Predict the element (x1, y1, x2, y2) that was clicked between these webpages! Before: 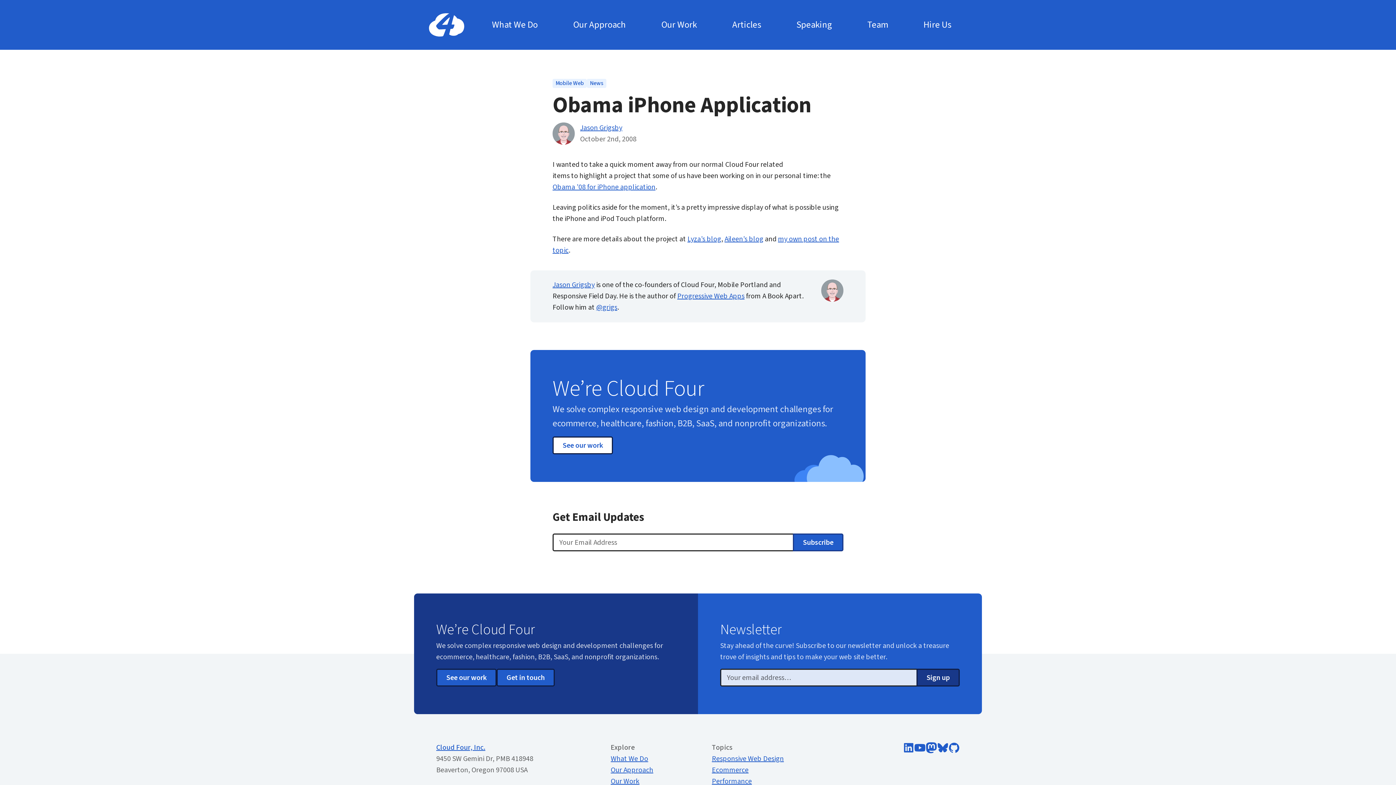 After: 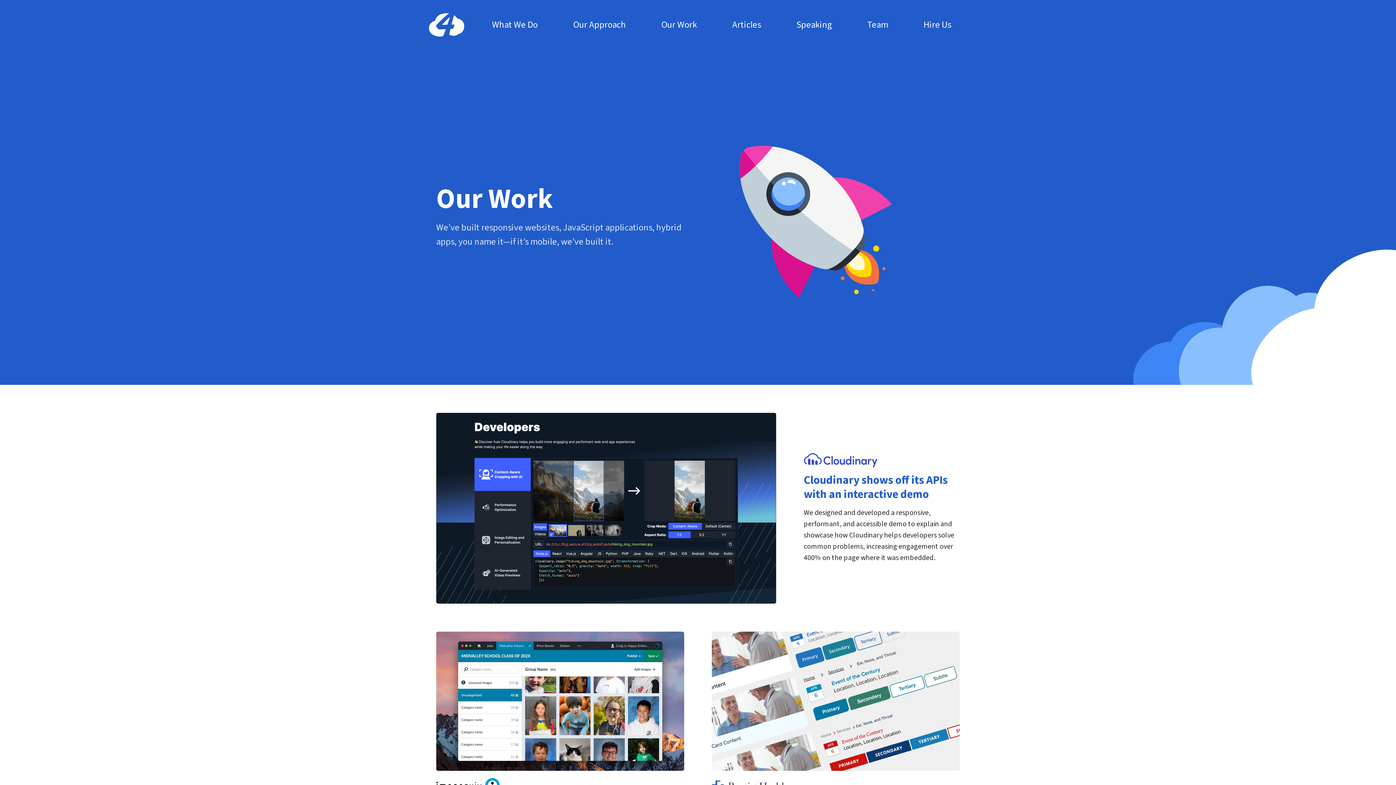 Action: bbox: (552, 436, 613, 454) label: See our work